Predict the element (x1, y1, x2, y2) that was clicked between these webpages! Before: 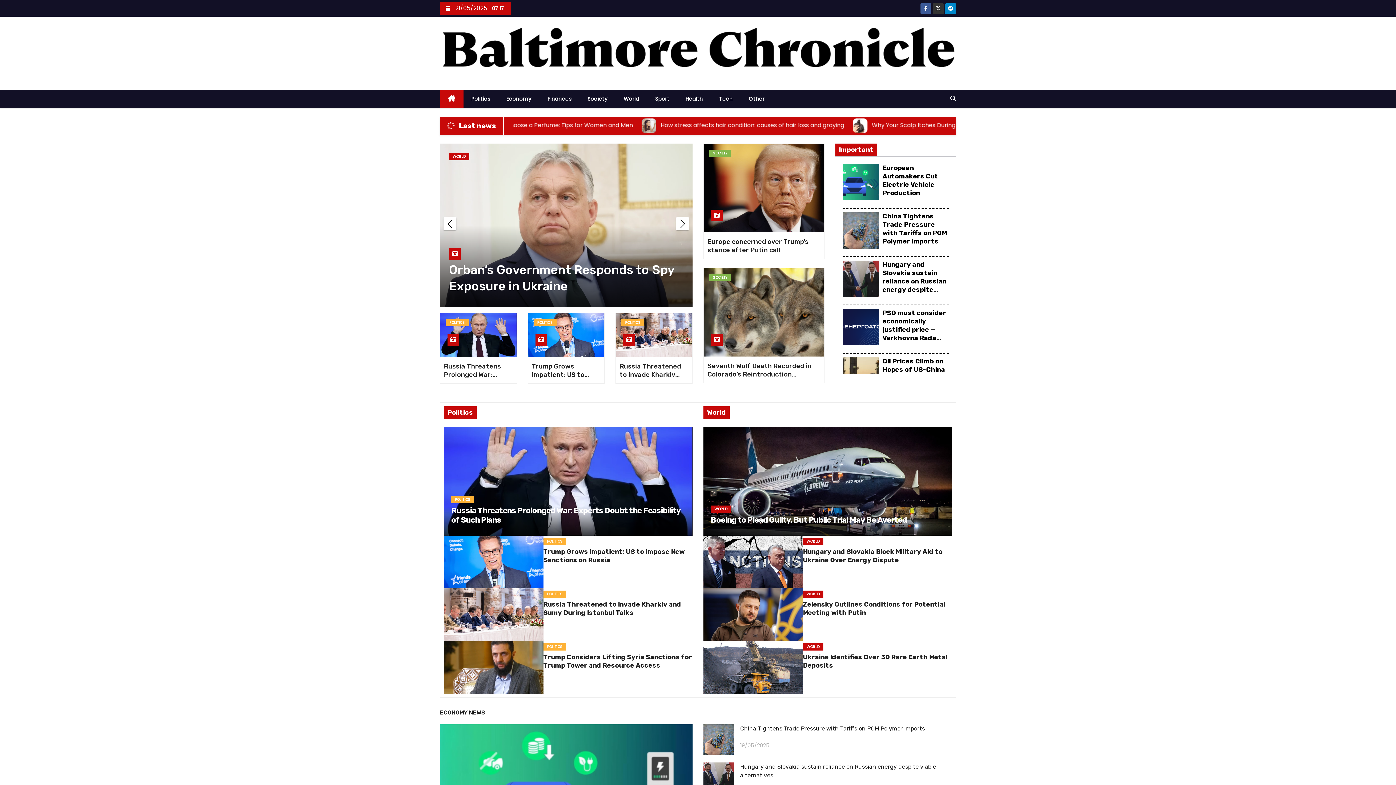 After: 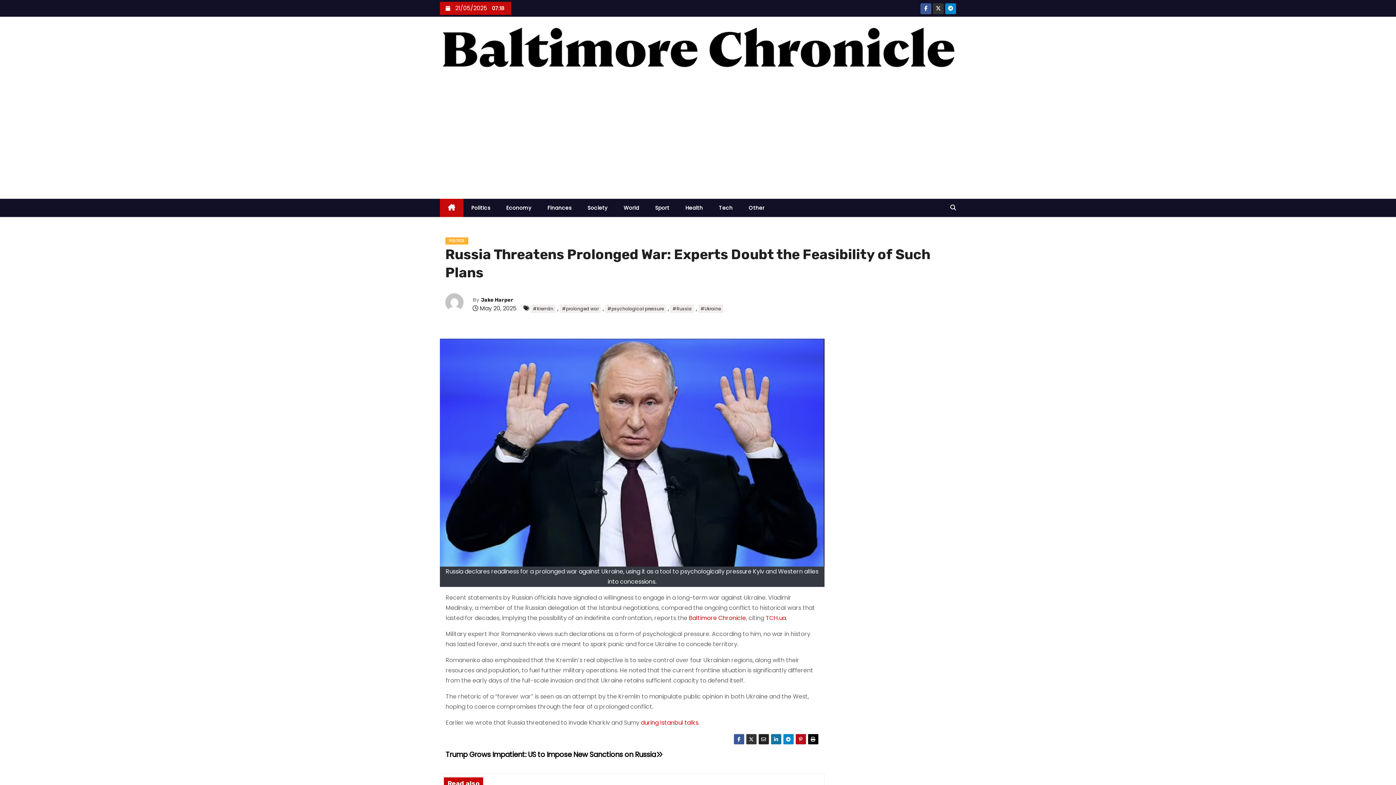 Action: bbox: (440, 313, 516, 357)